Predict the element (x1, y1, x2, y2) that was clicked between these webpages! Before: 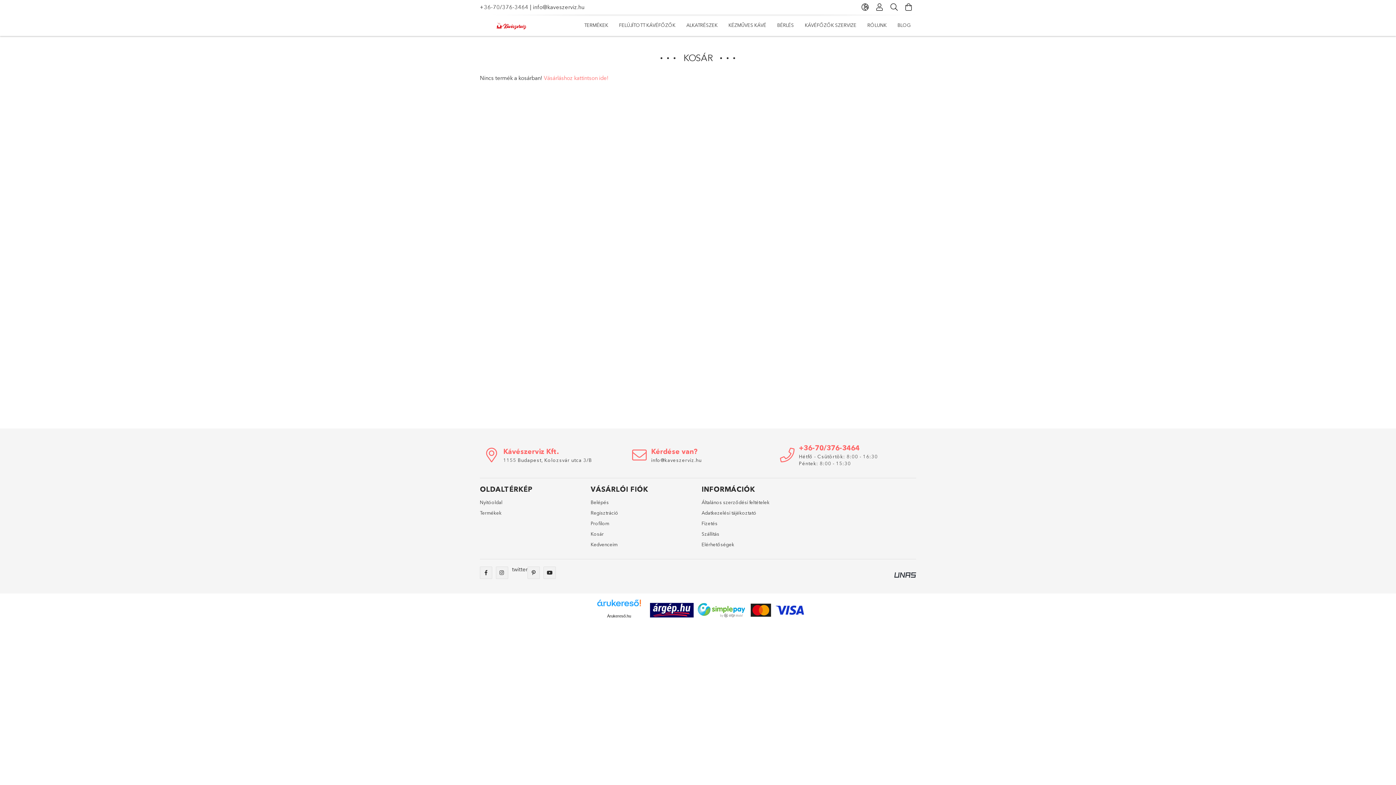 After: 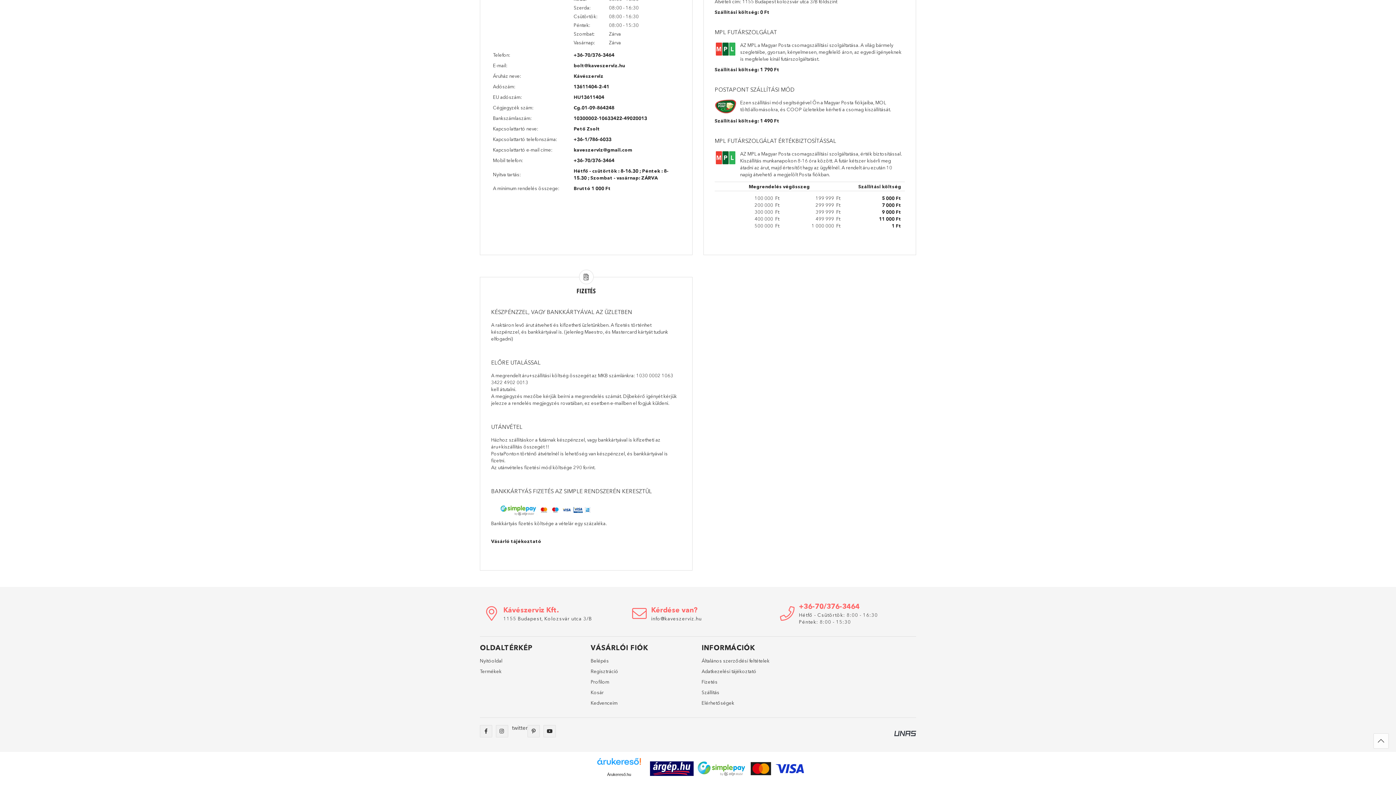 Action: bbox: (701, 520, 717, 527) label: Fizetés